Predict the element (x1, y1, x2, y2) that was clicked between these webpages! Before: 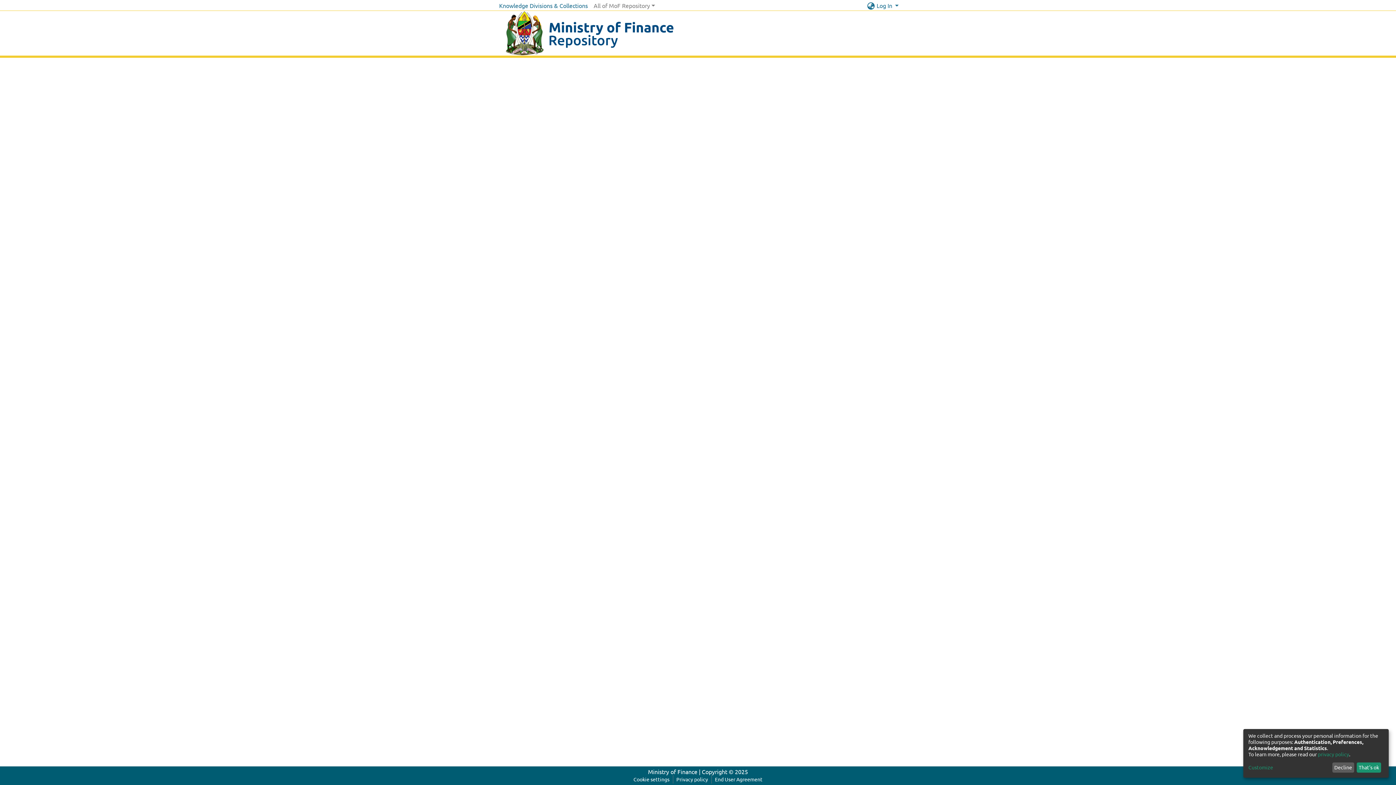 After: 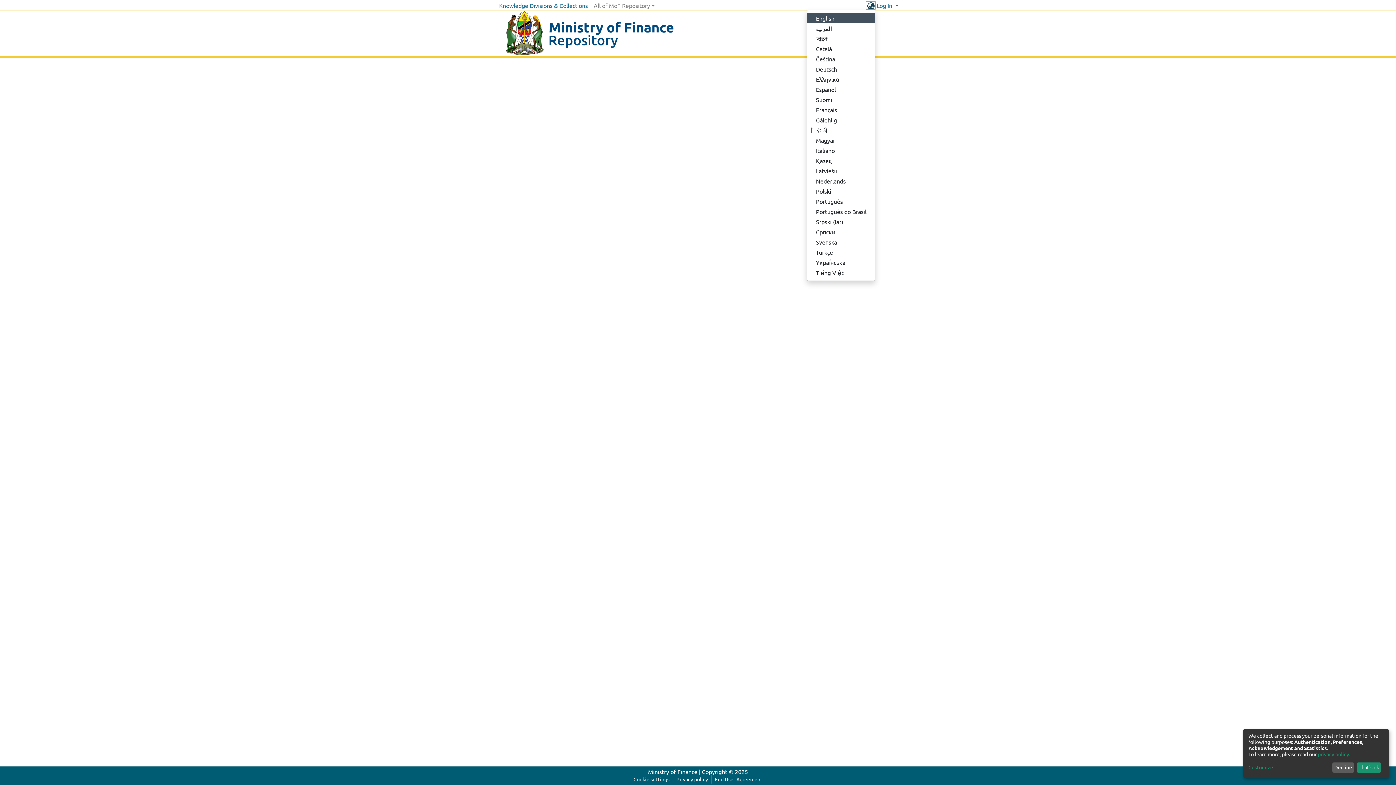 Action: bbox: (866, 1, 875, 9) label: Language switch